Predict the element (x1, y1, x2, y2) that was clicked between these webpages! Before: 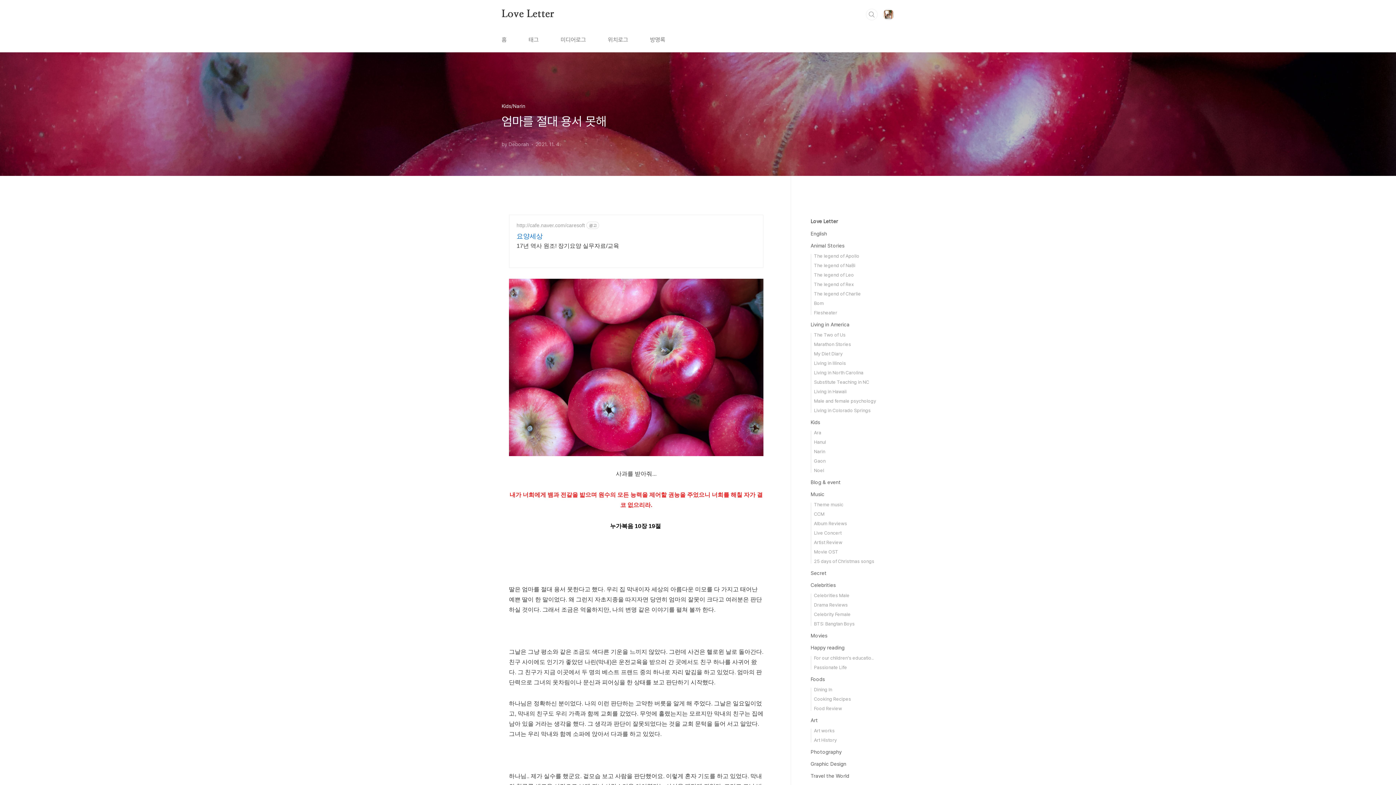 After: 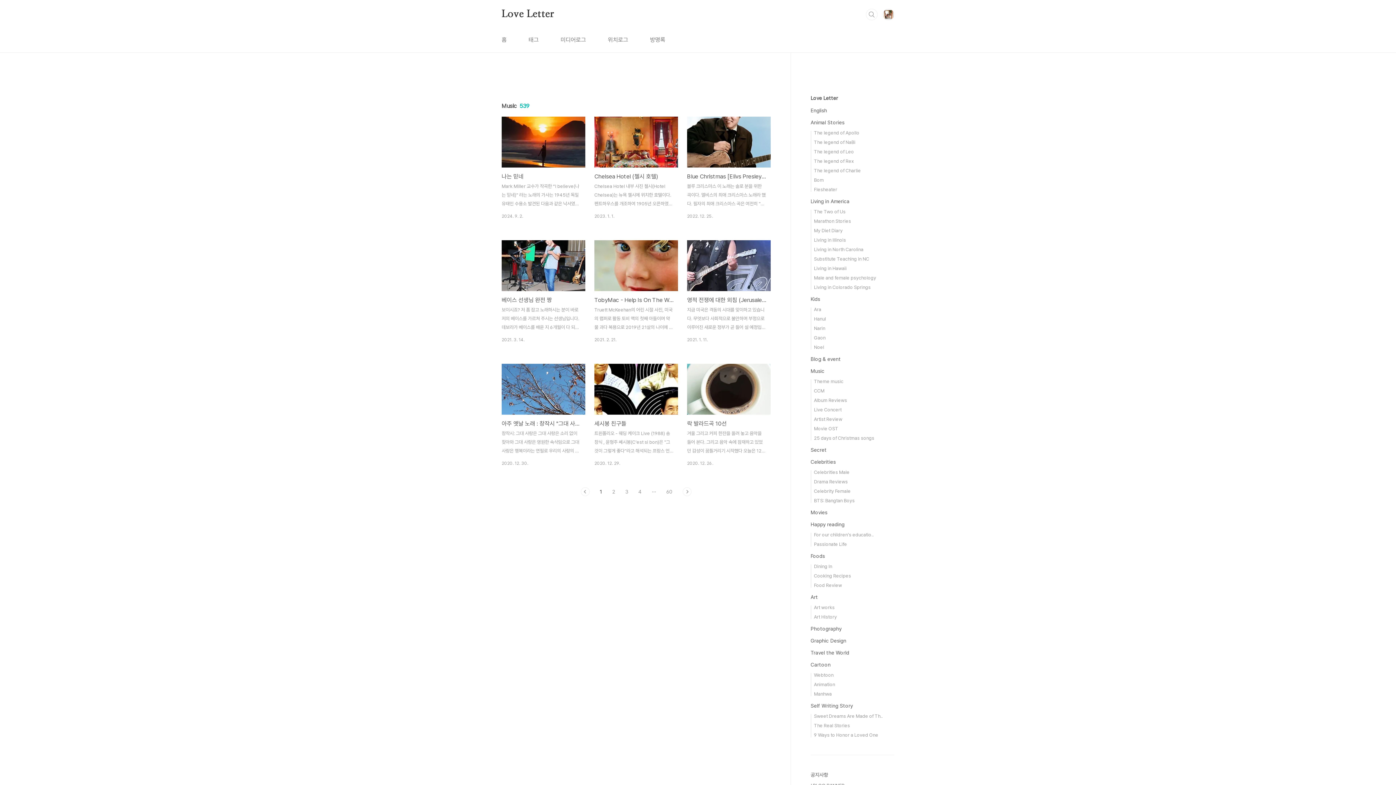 Action: bbox: (810, 491, 824, 497) label: Music